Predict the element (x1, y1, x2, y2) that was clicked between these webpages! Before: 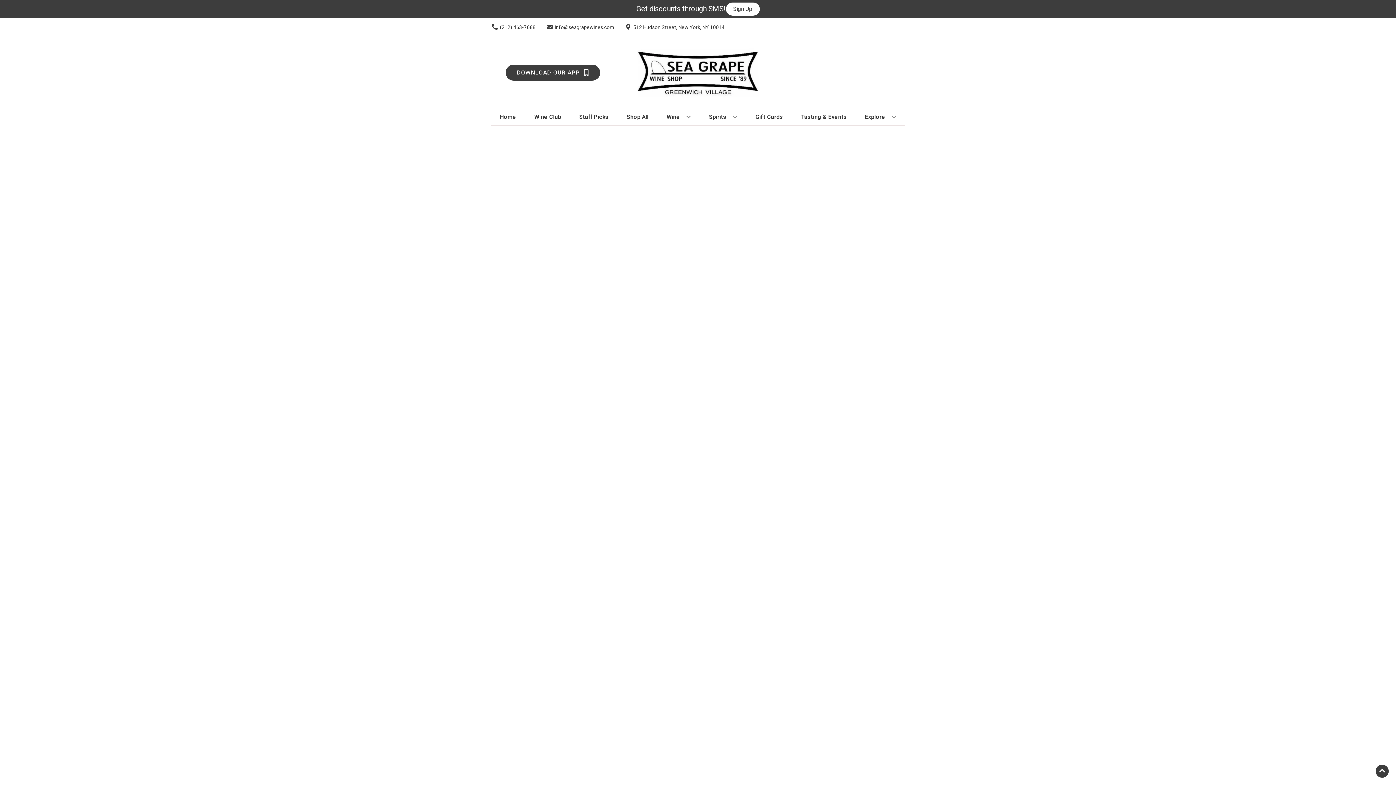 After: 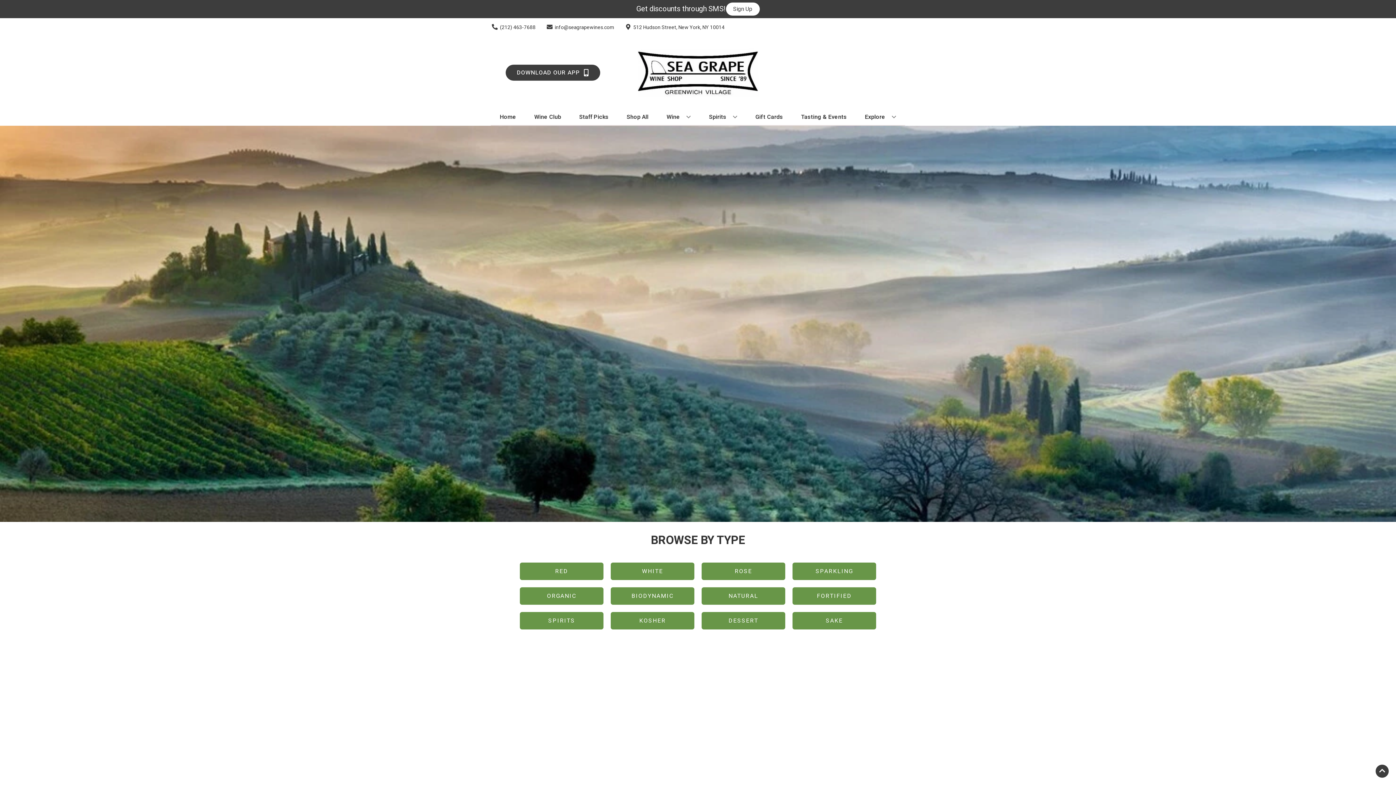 Action: bbox: (497, 109, 519, 125) label: Home